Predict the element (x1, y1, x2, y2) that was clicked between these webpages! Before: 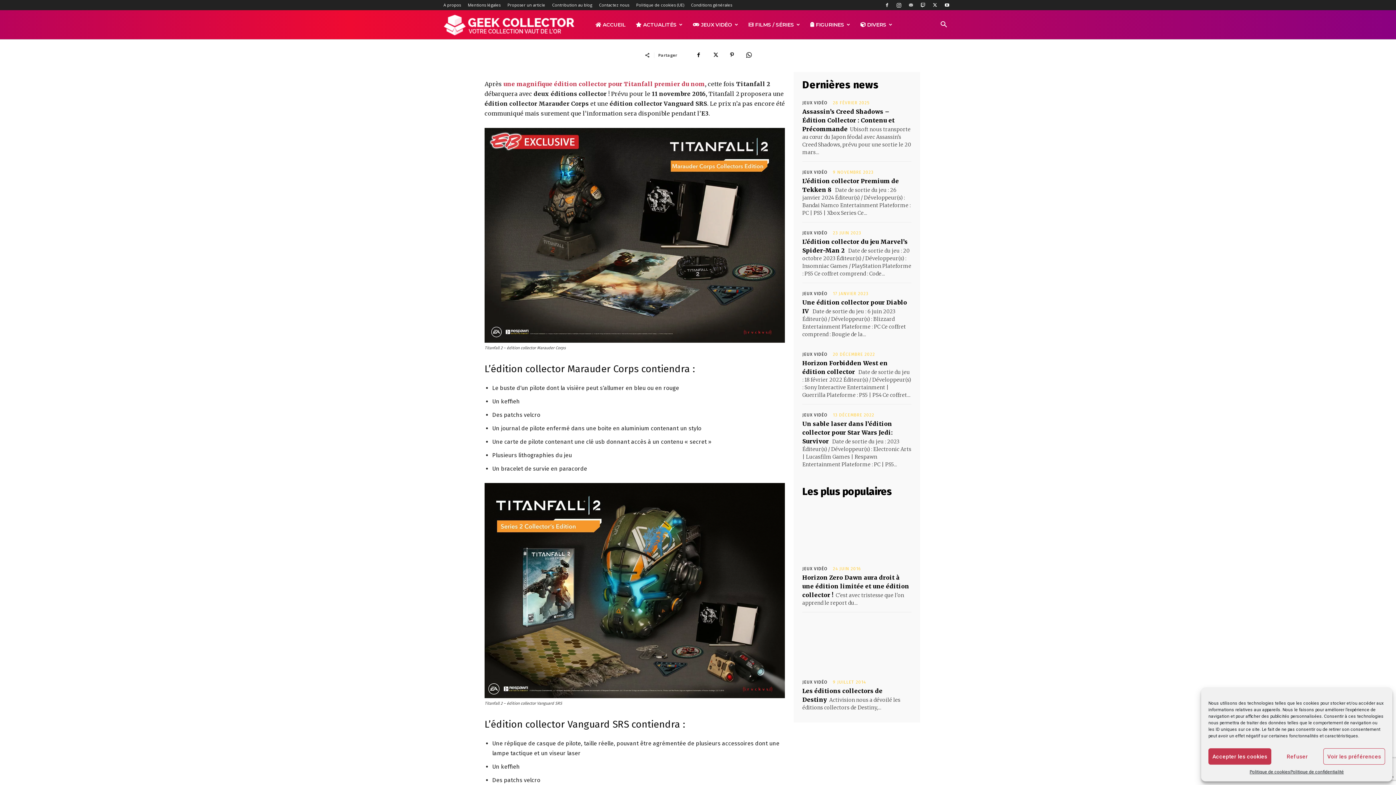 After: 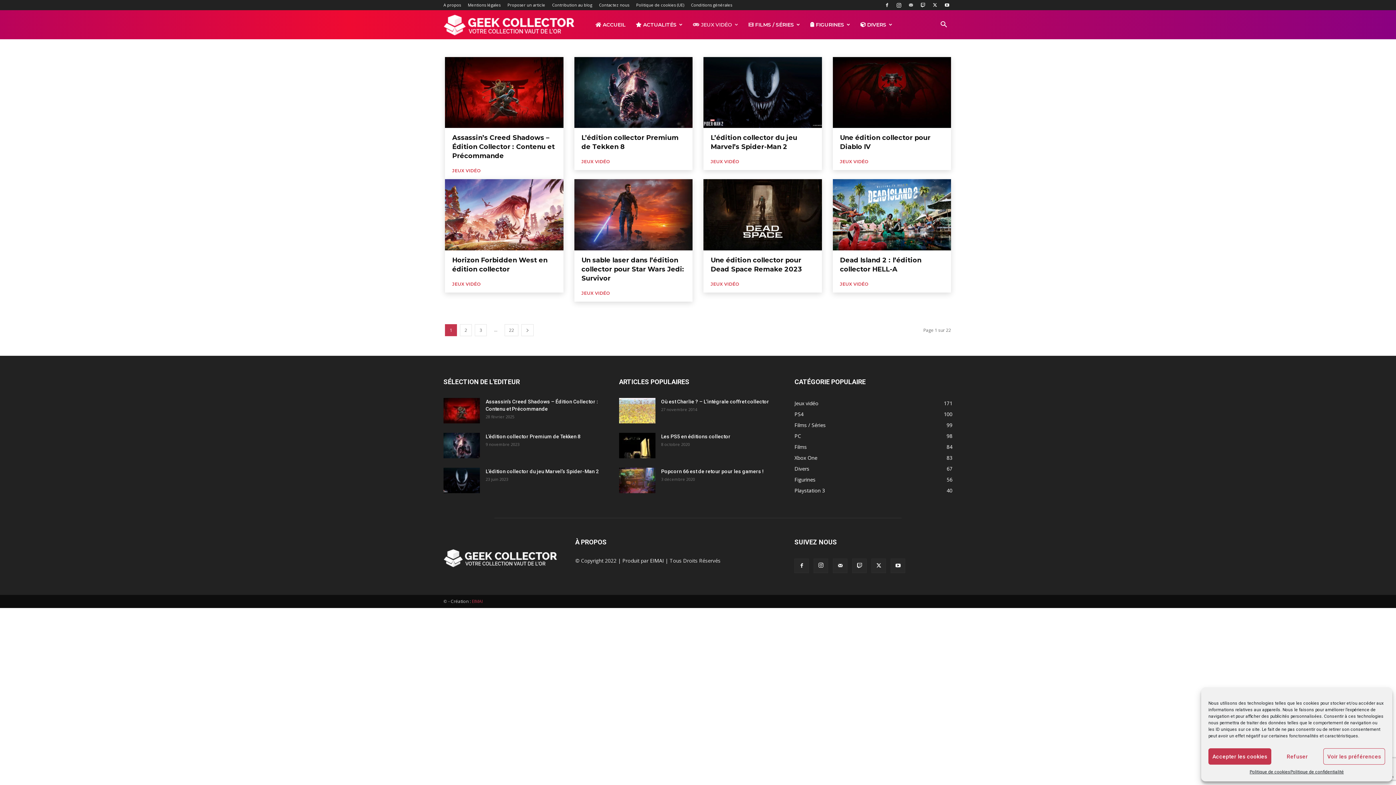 Action: bbox: (802, 170, 828, 174) label: JEUX VIDÉO